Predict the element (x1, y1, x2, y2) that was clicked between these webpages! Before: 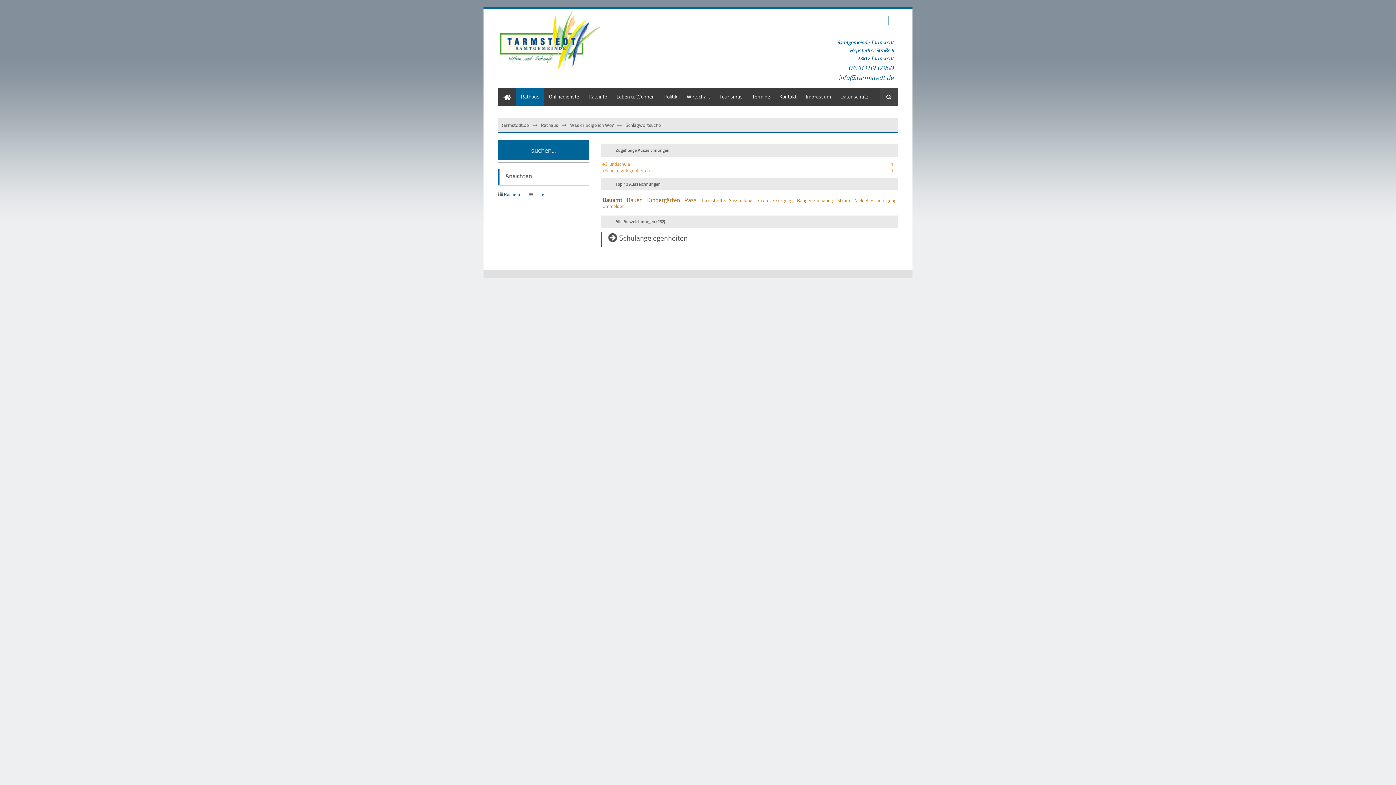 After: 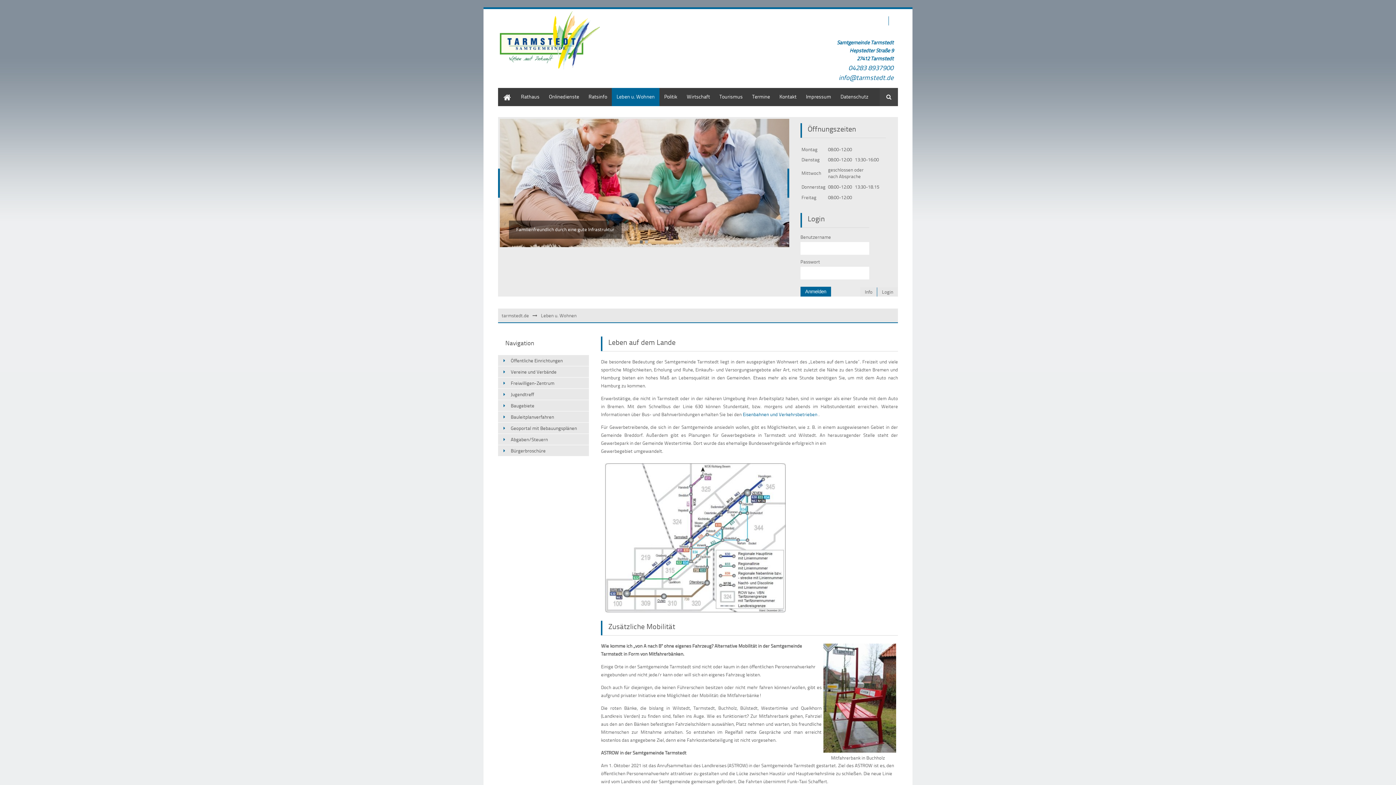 Action: label: Leben u. Wohnen bbox: (612, 88, 659, 106)